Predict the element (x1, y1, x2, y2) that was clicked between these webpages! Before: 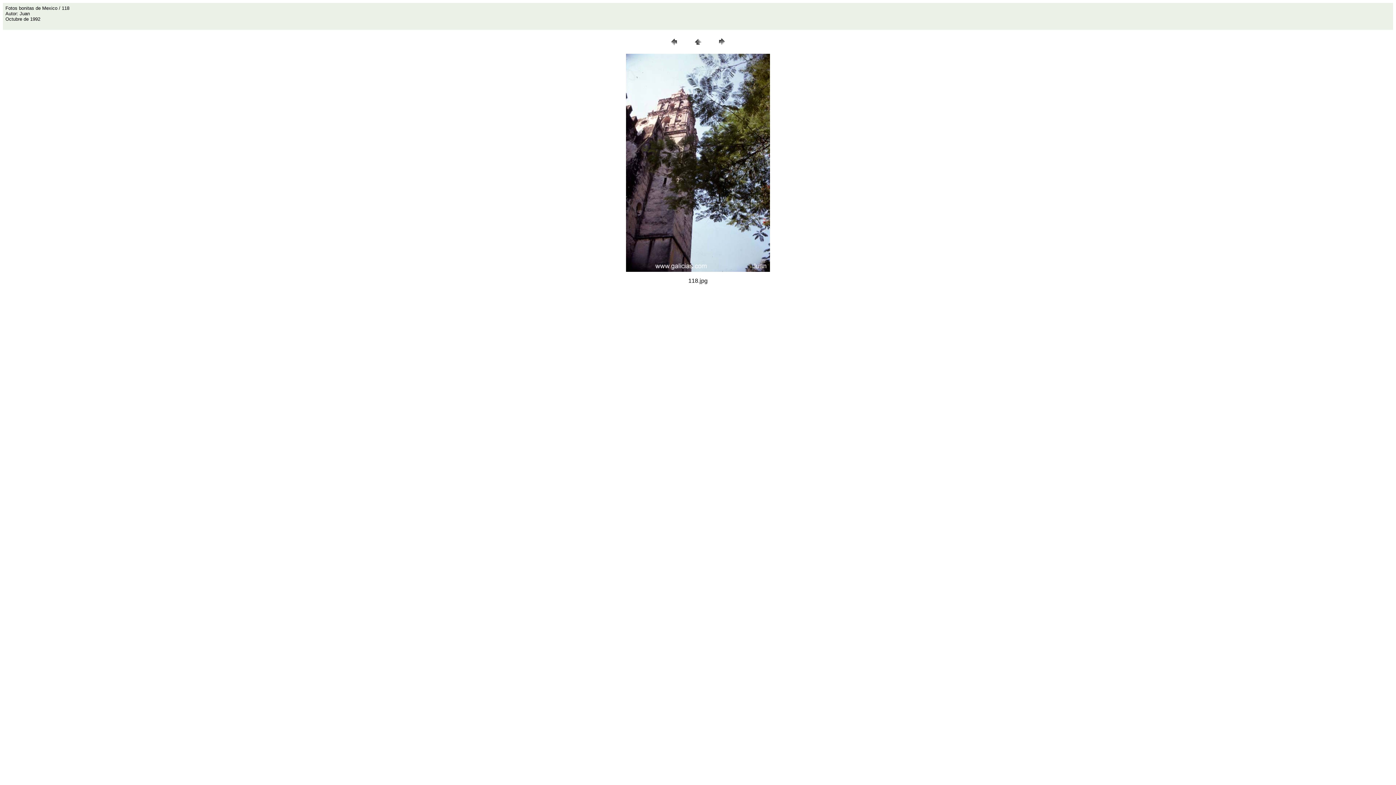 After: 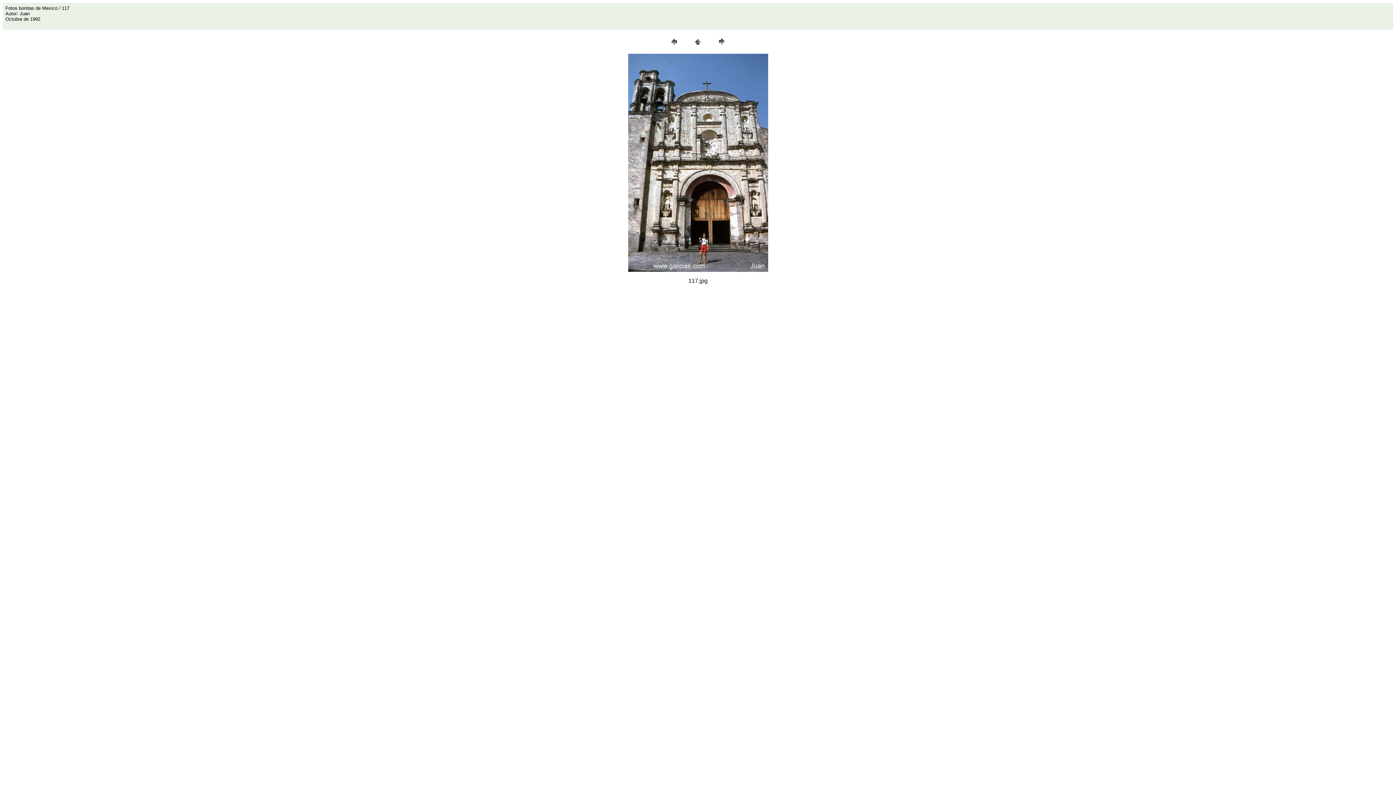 Action: bbox: (668, 42, 679, 48)